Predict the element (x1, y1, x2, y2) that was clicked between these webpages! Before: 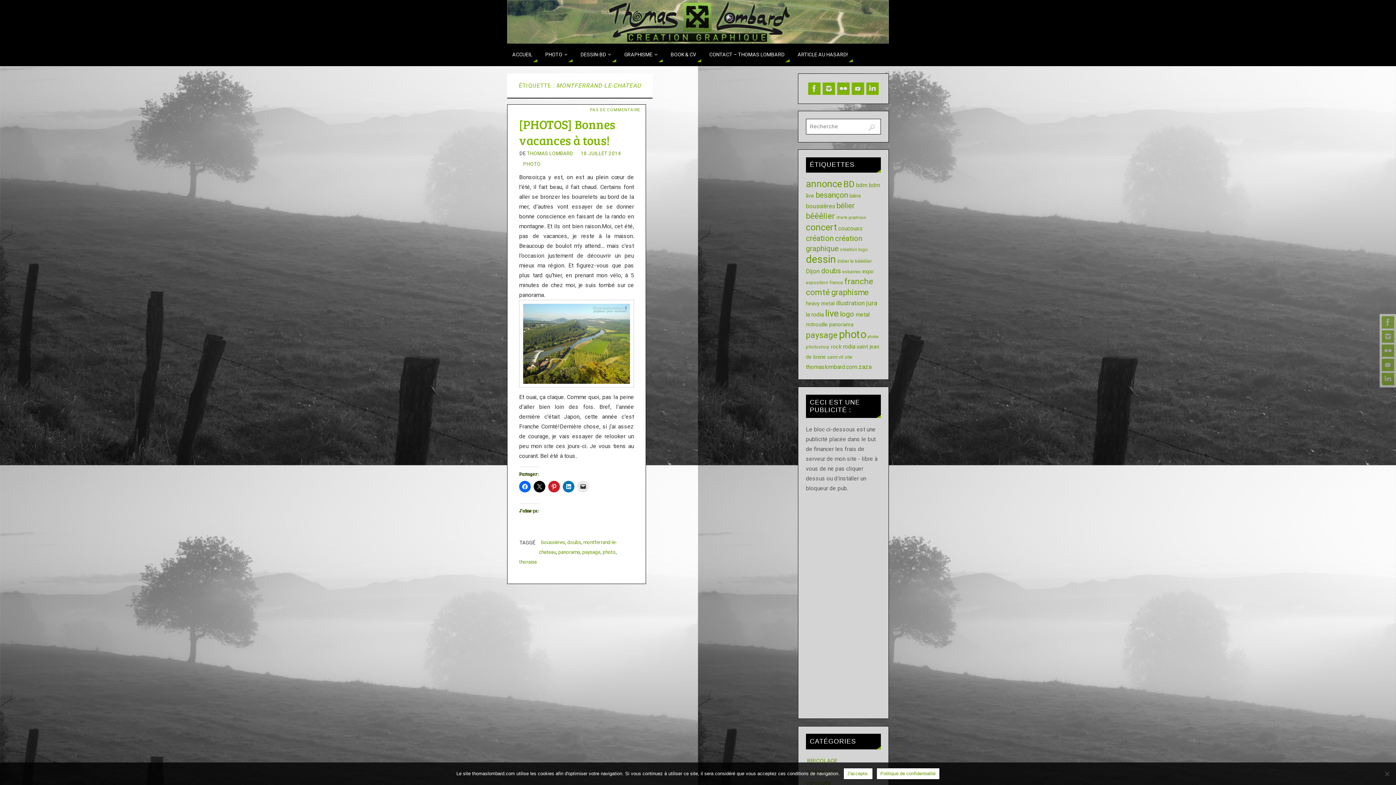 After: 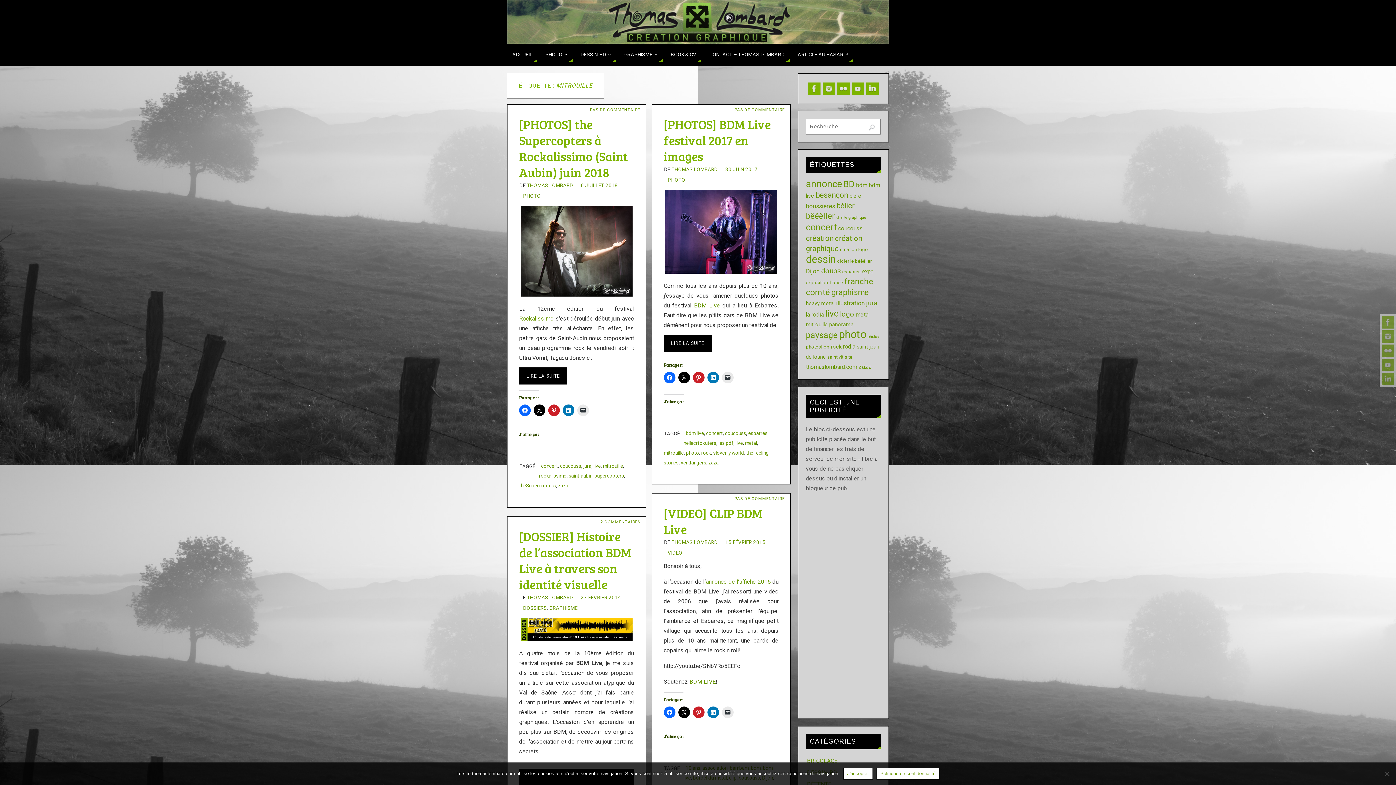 Action: label: mitrouille (5 éléments) bbox: (806, 321, 827, 328)